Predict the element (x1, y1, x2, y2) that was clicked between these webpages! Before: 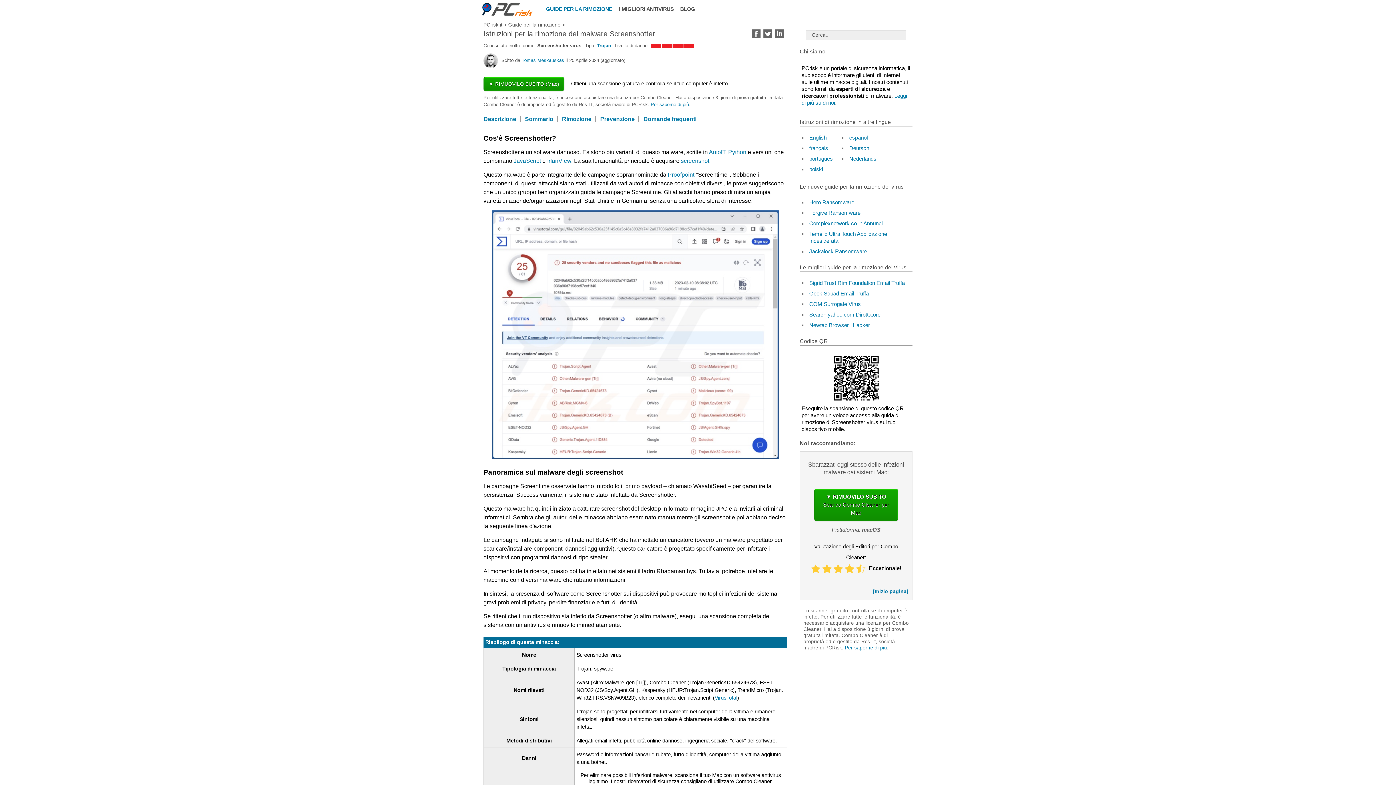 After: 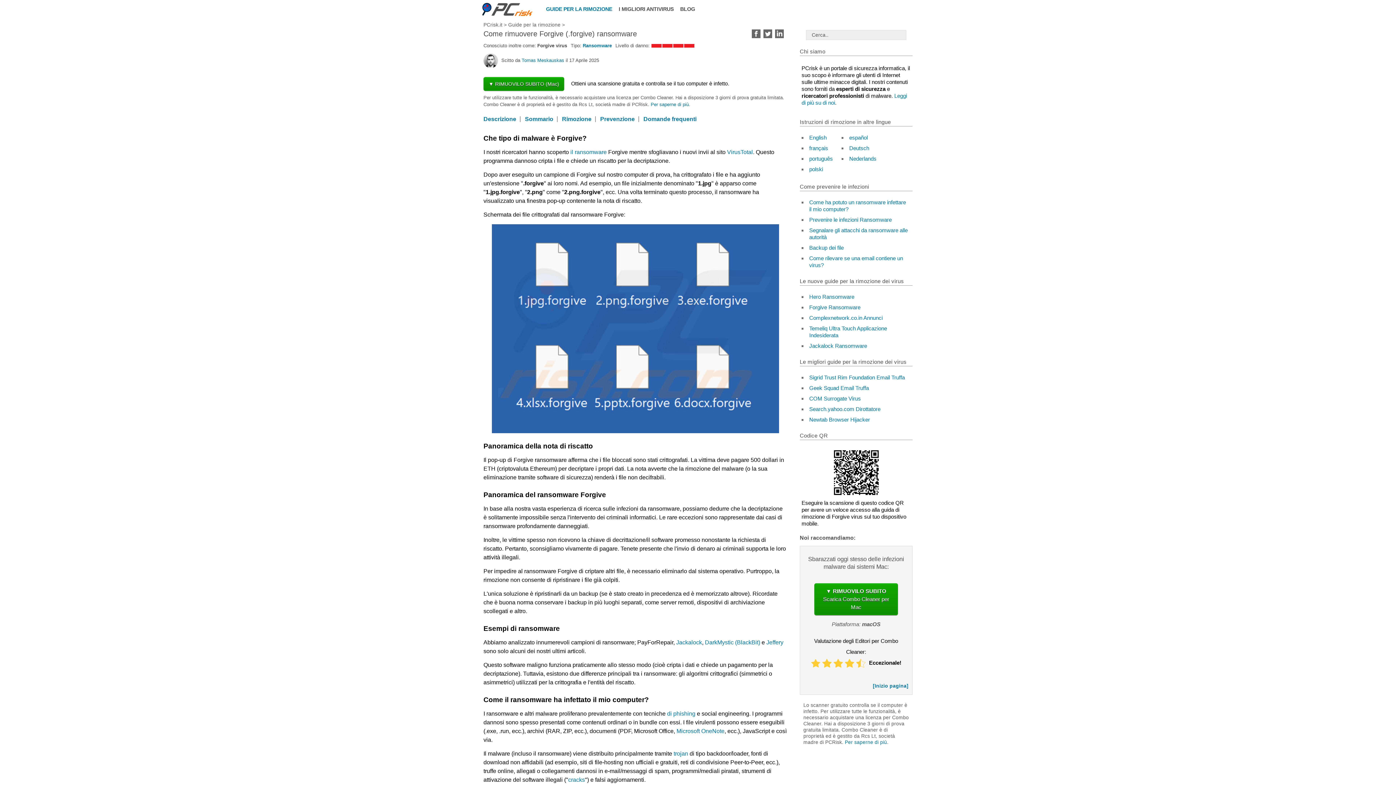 Action: bbox: (809, 209, 860, 216) label: Forgive Ransomware